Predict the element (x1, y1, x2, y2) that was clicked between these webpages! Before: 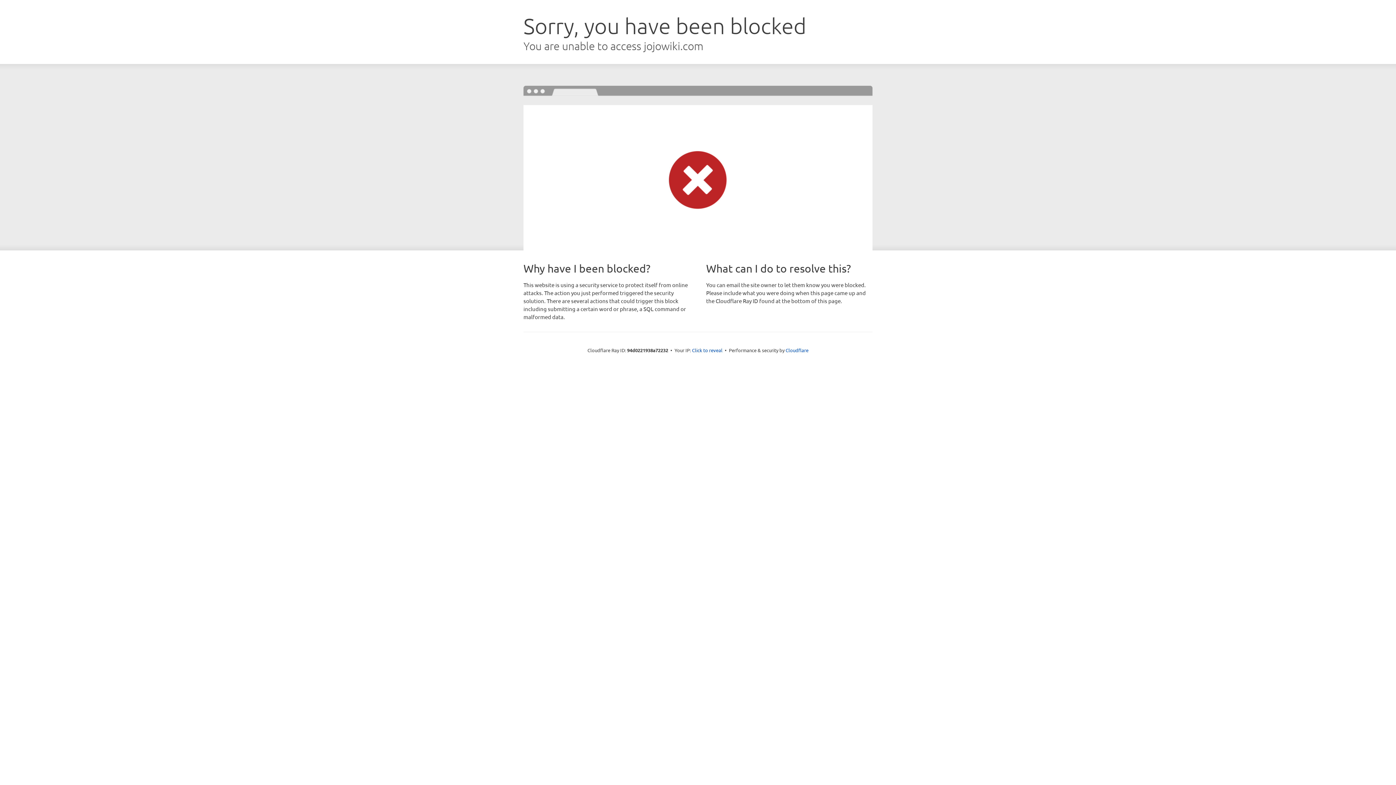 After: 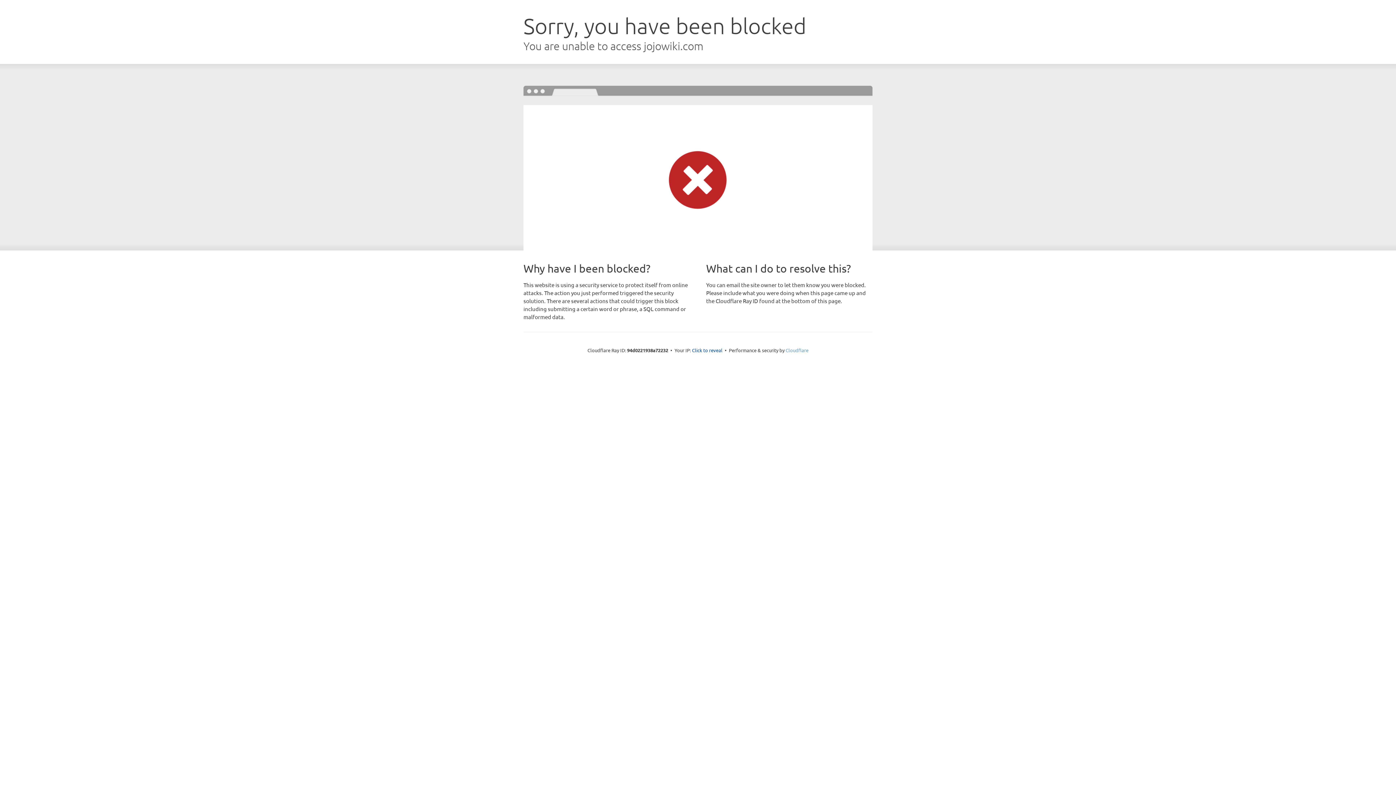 Action: bbox: (785, 347, 808, 353) label: Cloudflare